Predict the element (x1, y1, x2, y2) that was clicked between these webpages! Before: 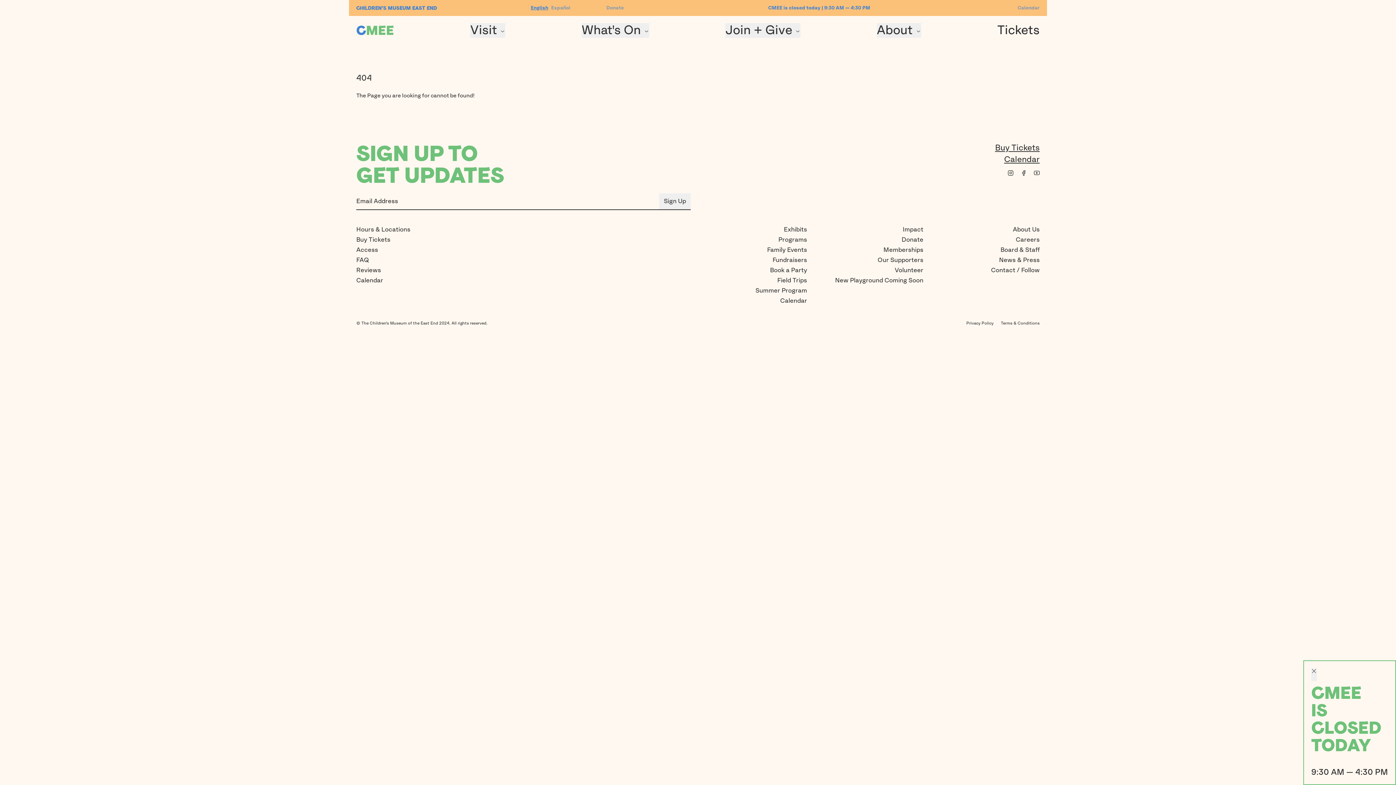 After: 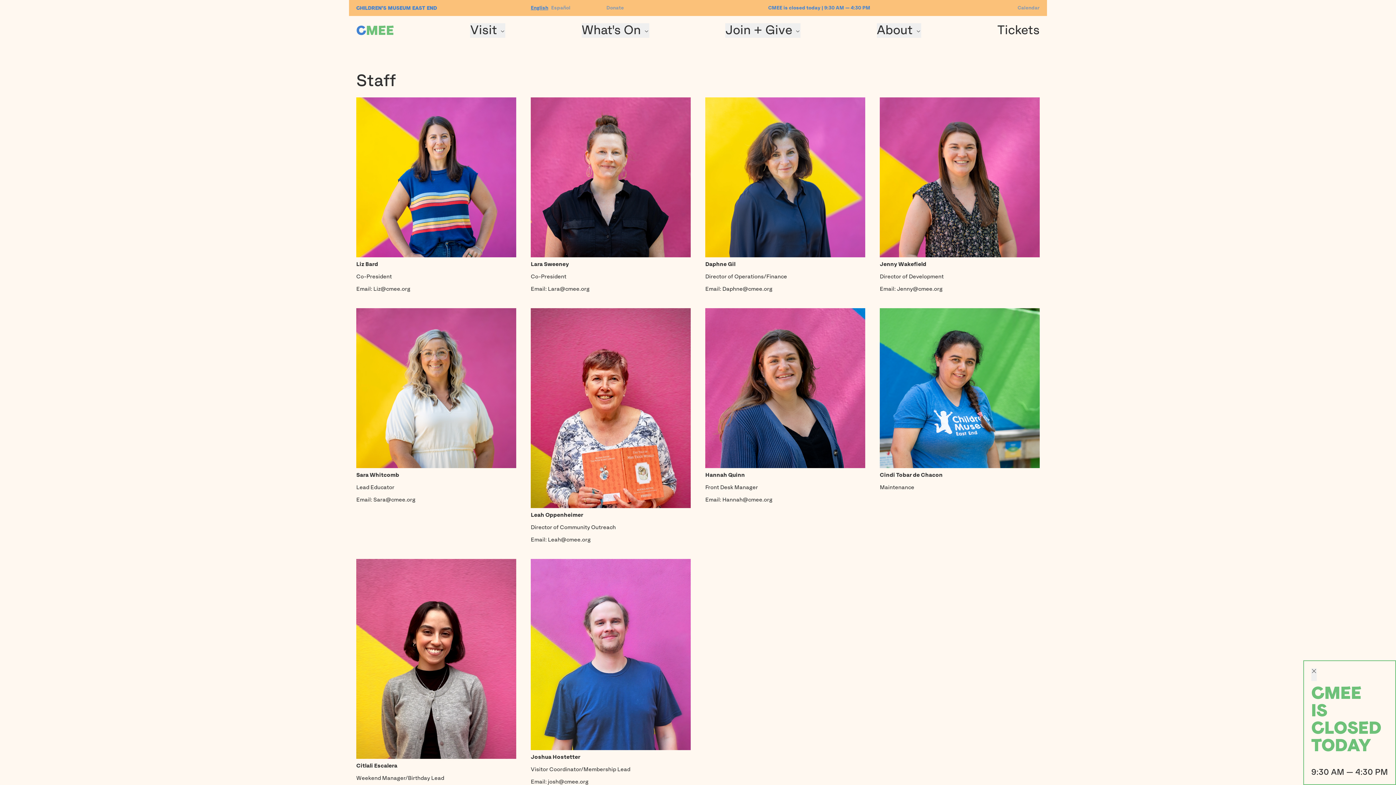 Action: label: Board & Staff bbox: (1000, 246, 1040, 253)